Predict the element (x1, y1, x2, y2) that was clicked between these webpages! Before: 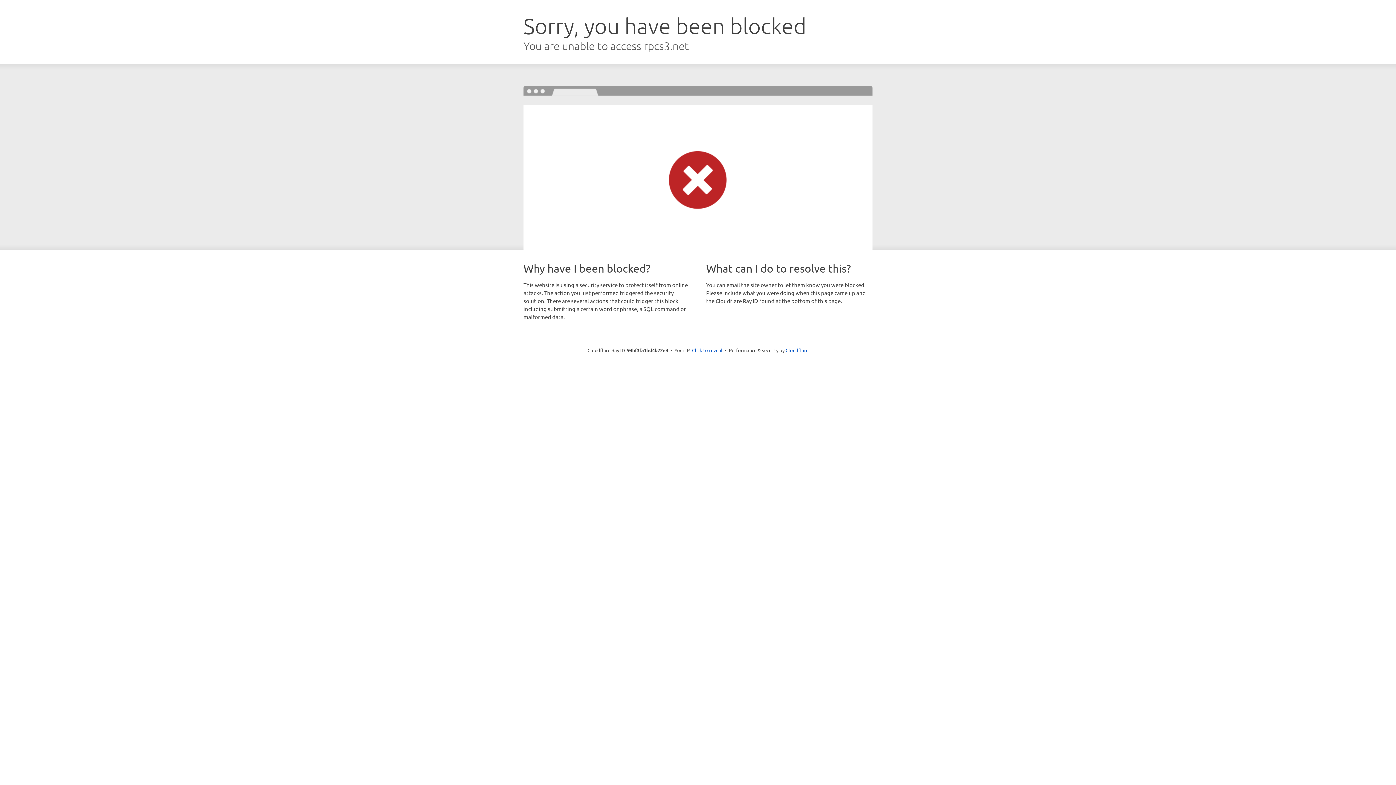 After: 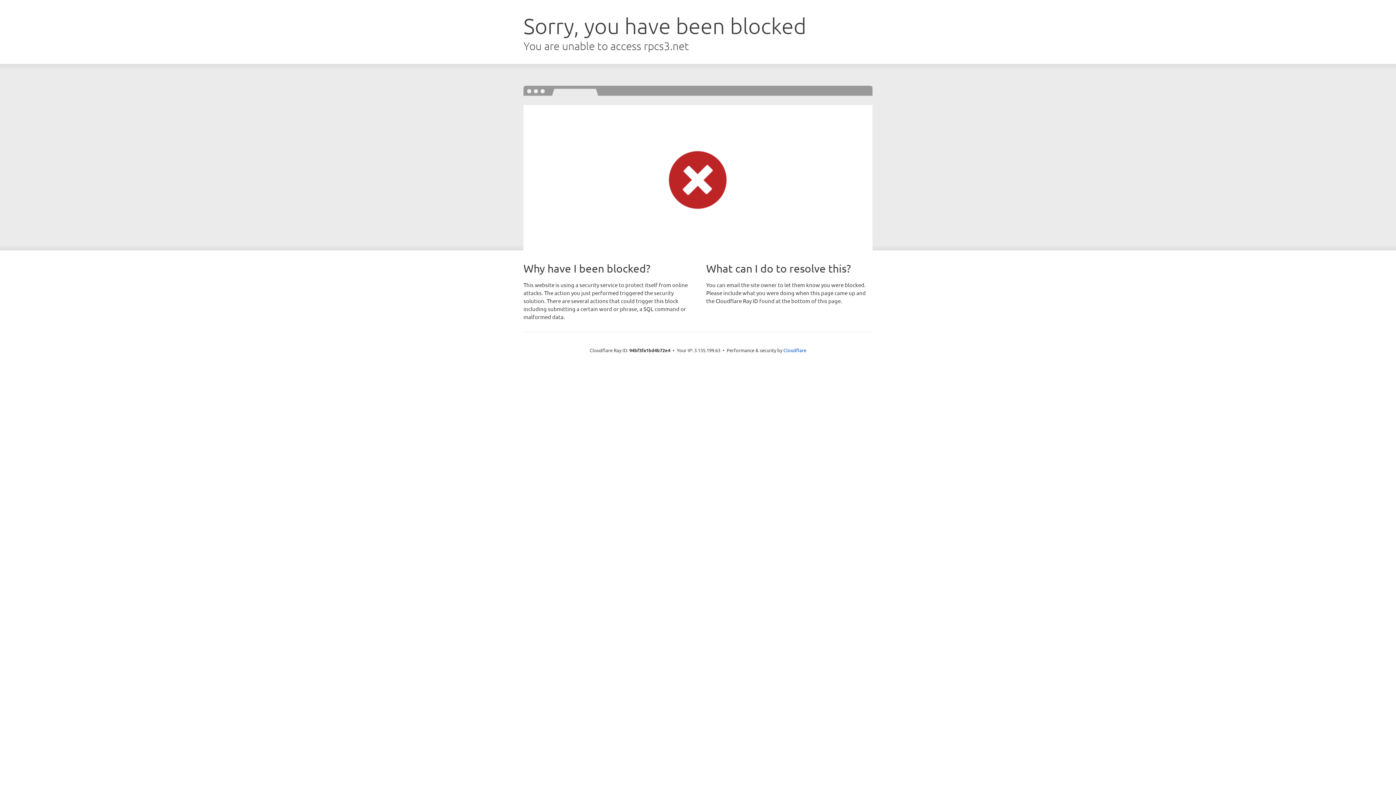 Action: bbox: (692, 346, 722, 353) label: Click to reveal